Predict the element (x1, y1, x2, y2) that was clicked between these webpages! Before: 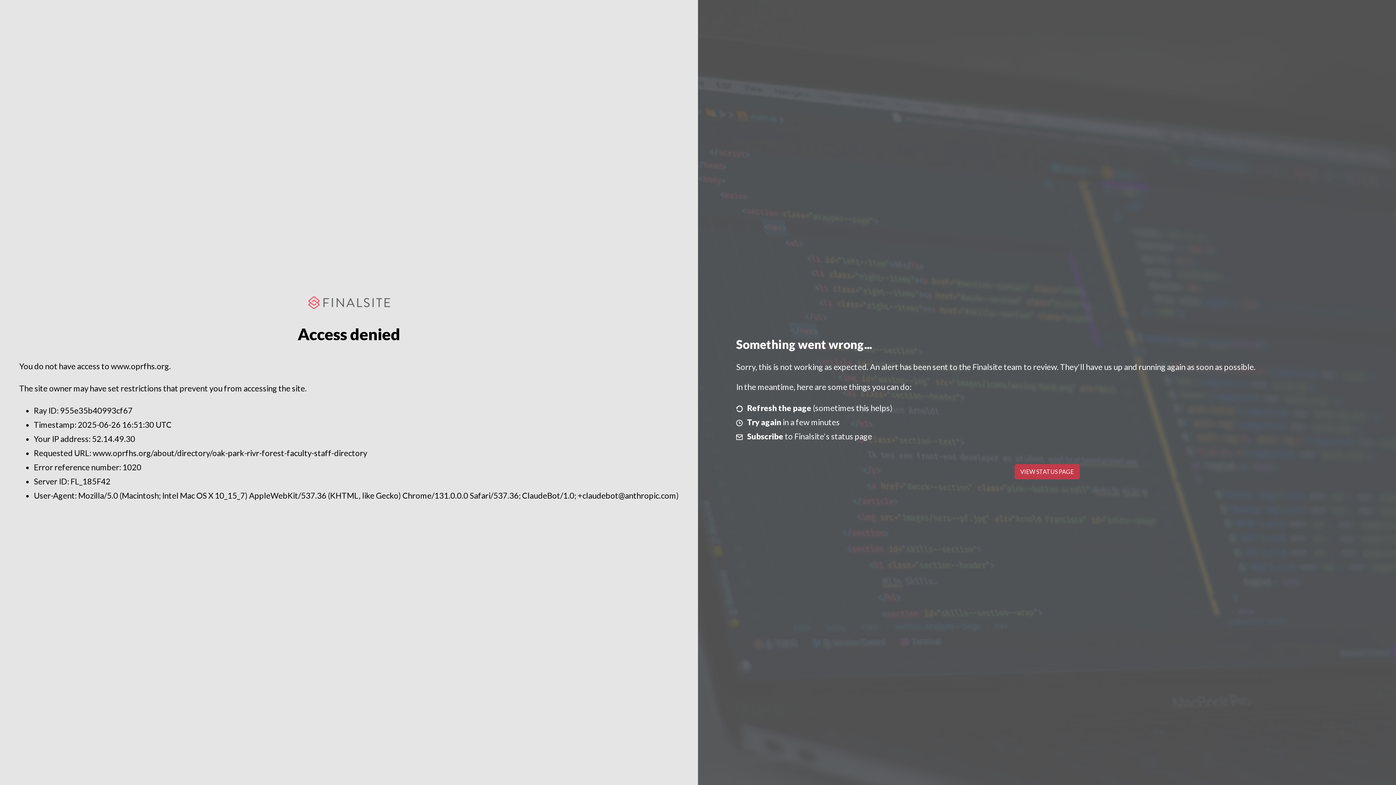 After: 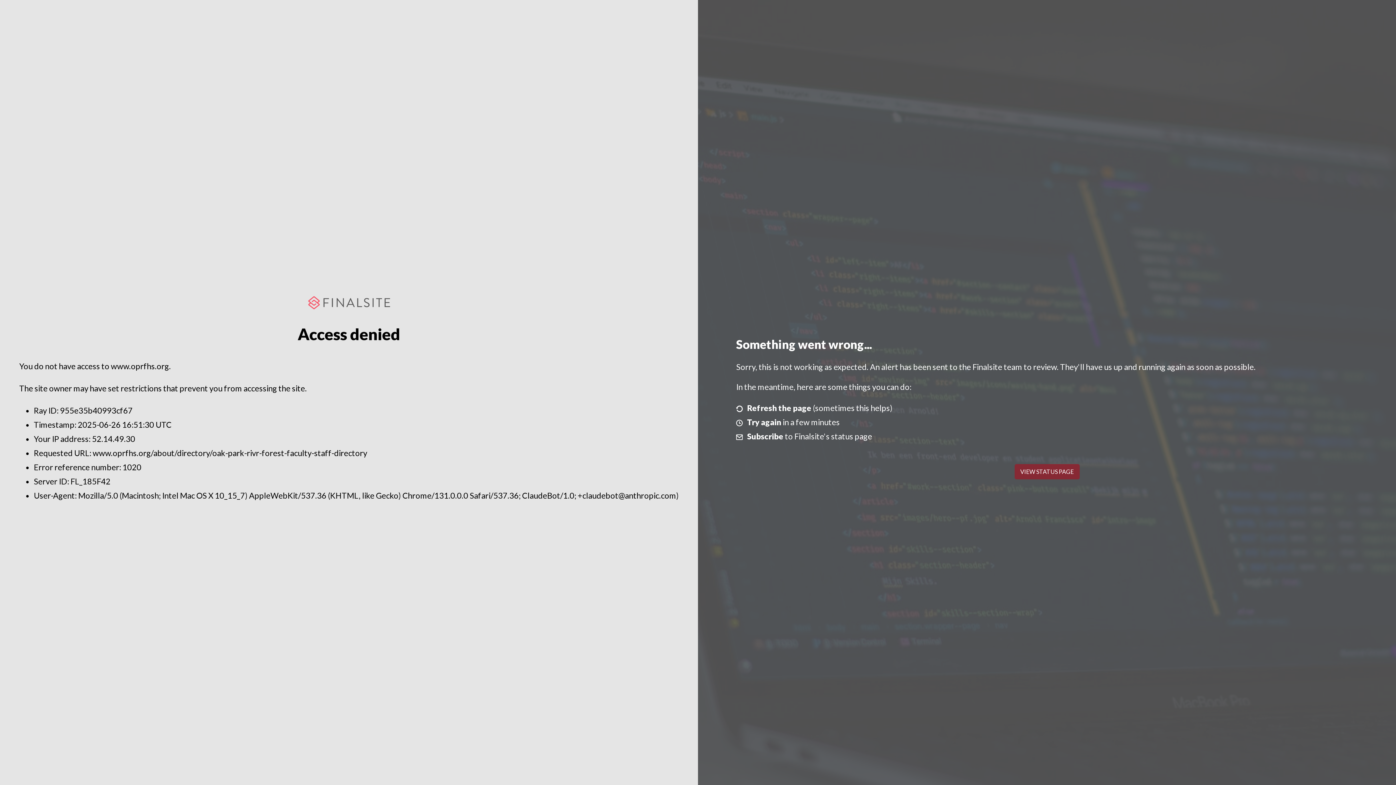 Action: label: VIEW STATUS PAGE bbox: (1014, 464, 1079, 479)